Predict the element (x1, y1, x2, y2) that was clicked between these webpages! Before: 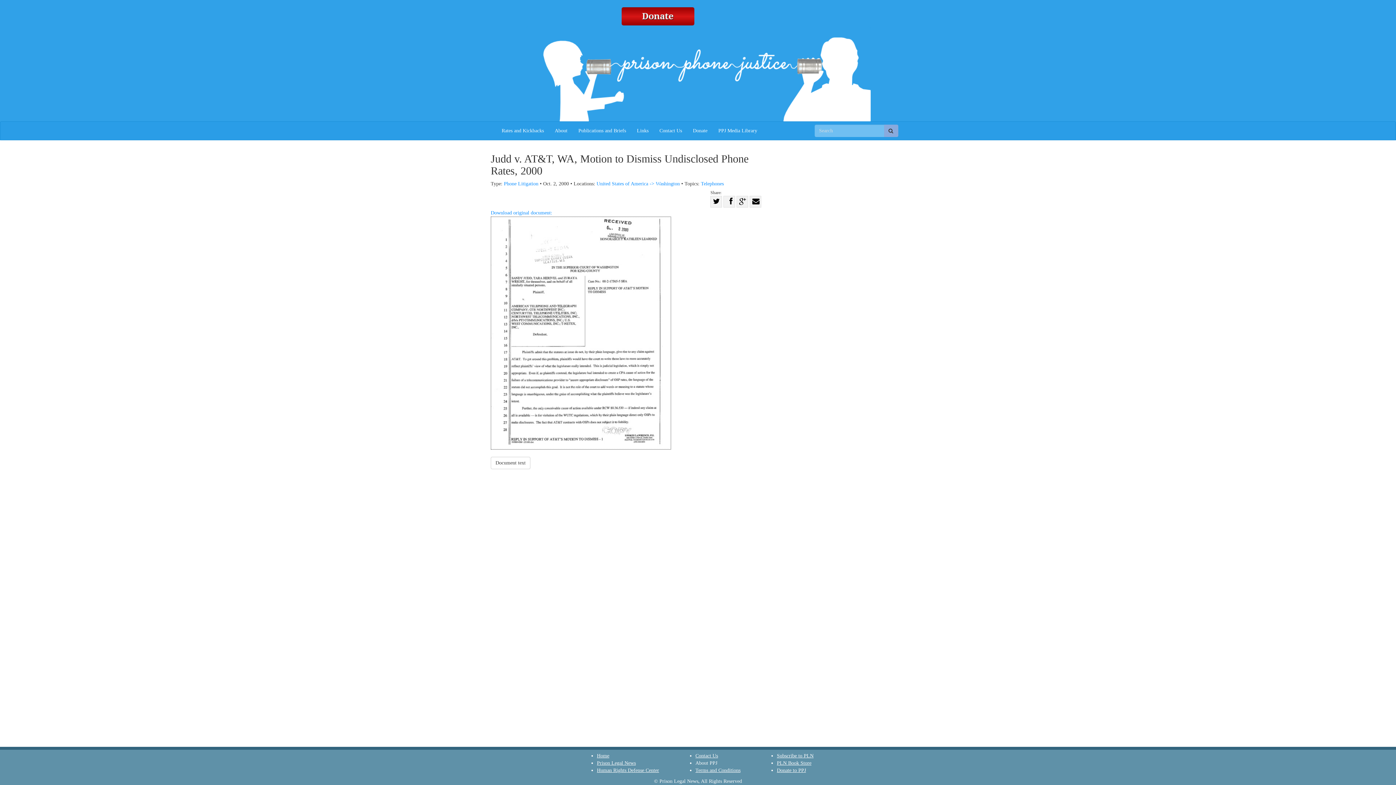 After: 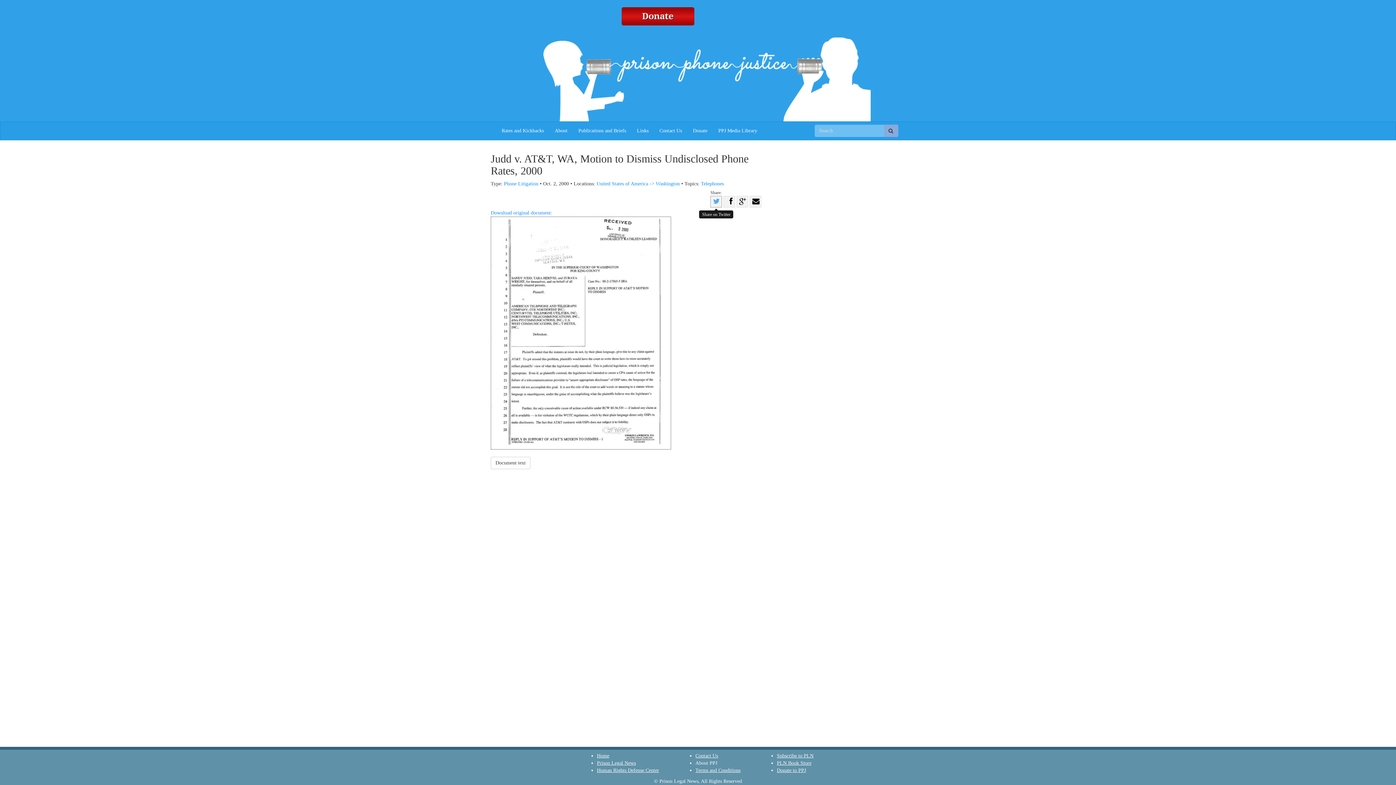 Action: label: Share on Twitter bbox: (710, 195, 722, 207)